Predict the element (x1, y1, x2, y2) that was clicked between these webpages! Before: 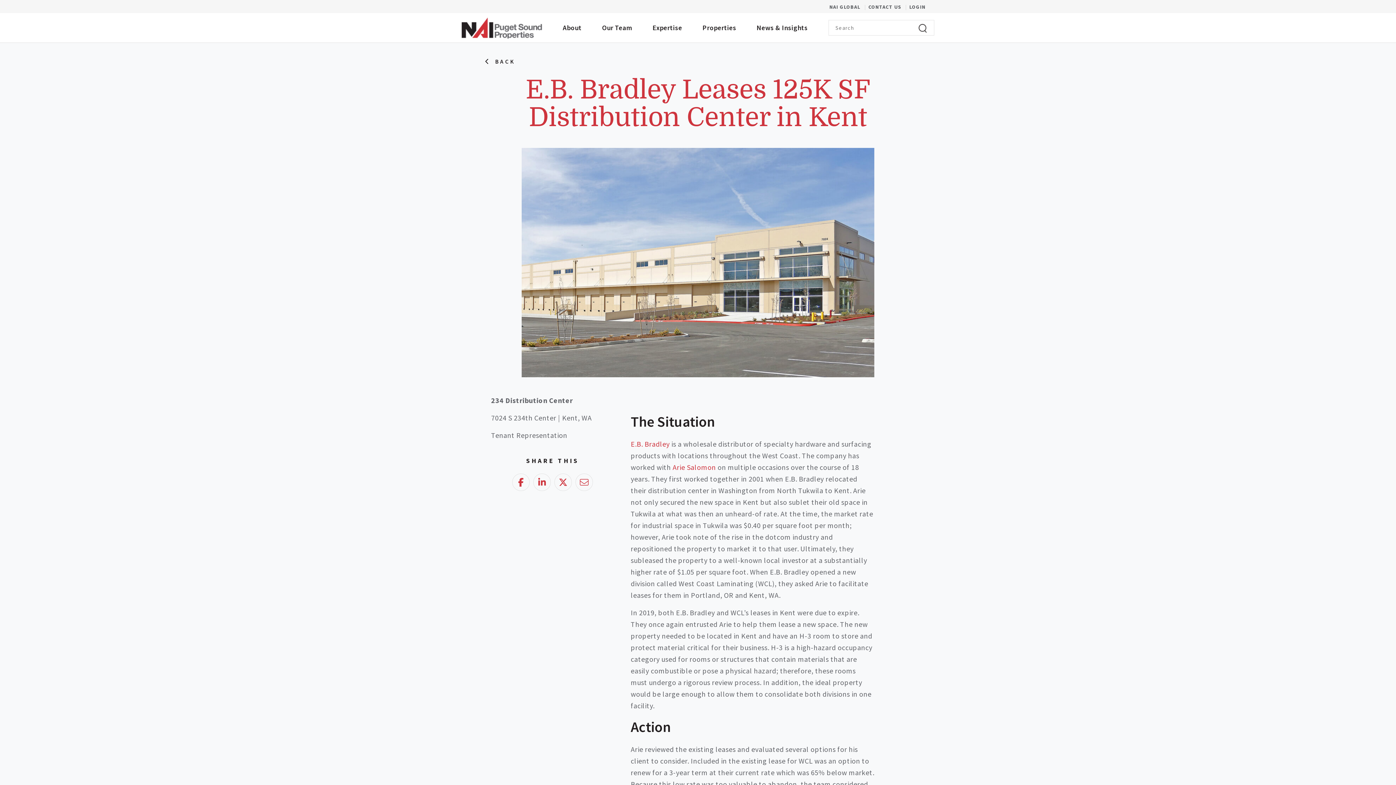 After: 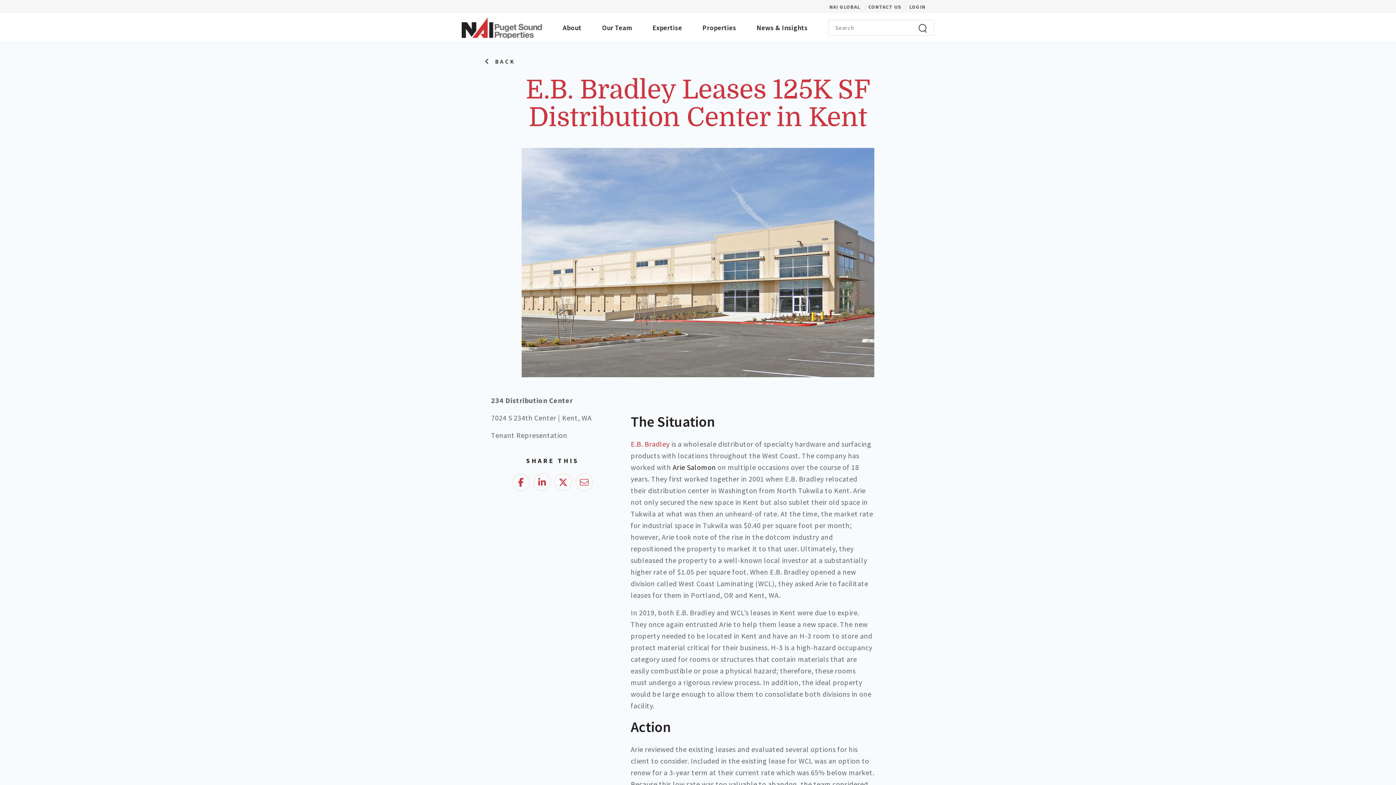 Action: label: Arie Salomon bbox: (672, 462, 716, 471)